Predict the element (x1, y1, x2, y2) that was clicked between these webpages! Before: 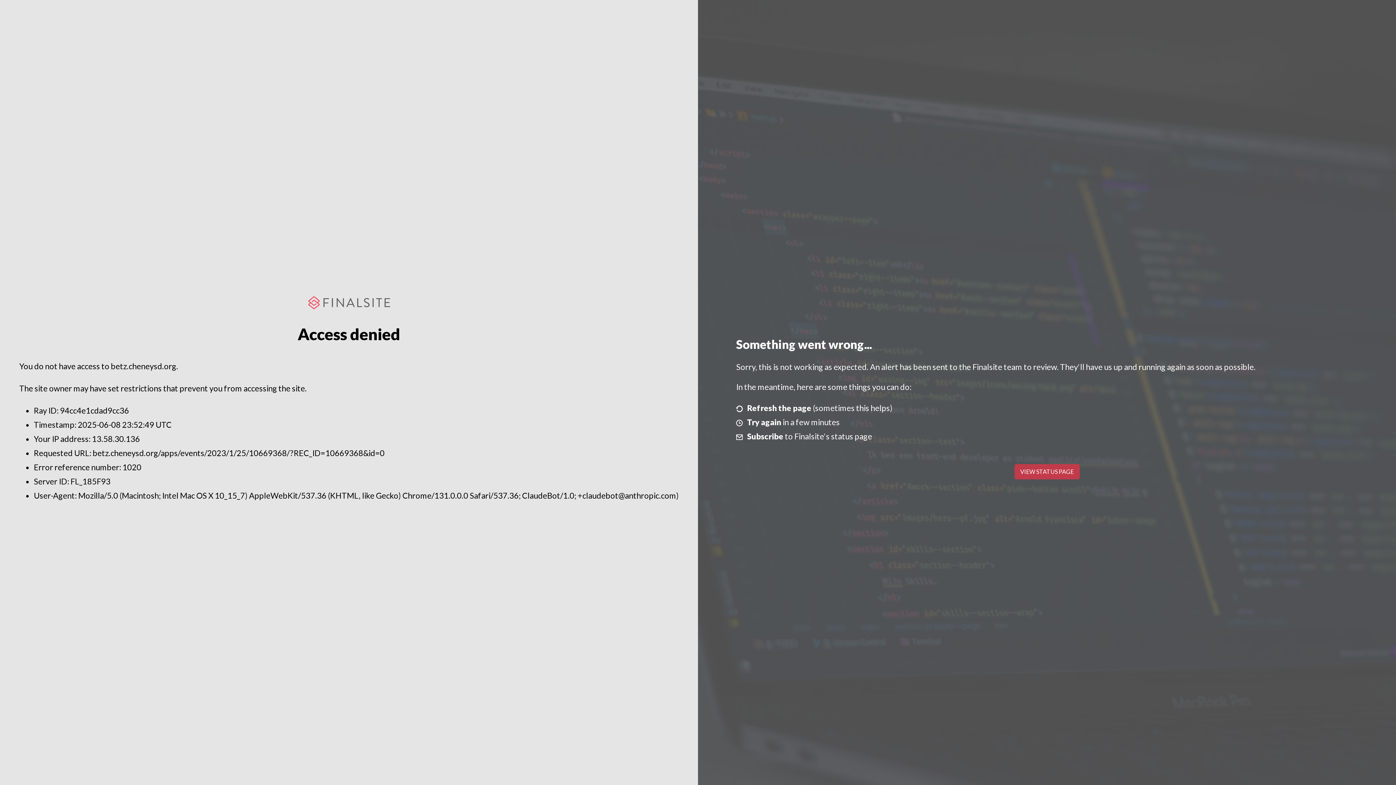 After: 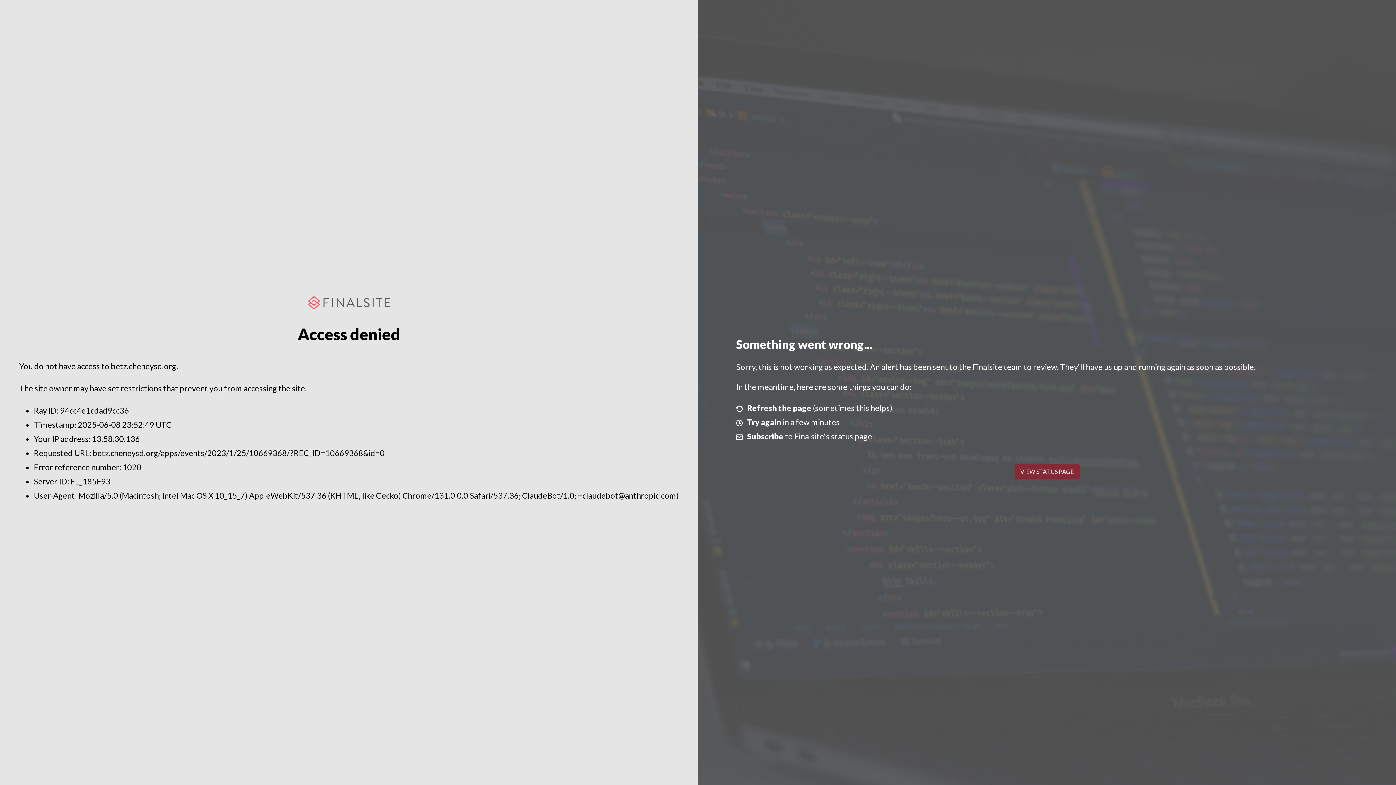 Action: label: VIEW STATUS PAGE bbox: (1014, 464, 1079, 479)